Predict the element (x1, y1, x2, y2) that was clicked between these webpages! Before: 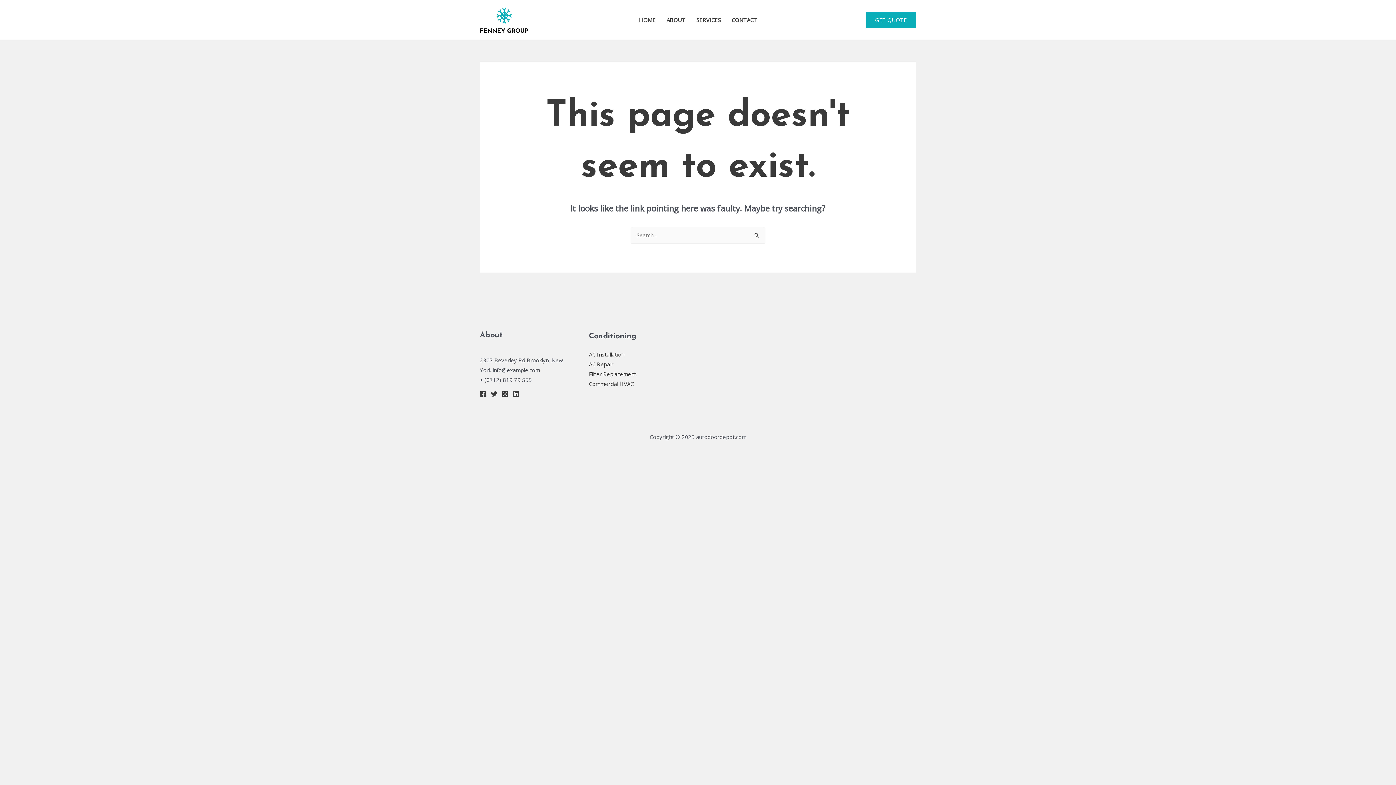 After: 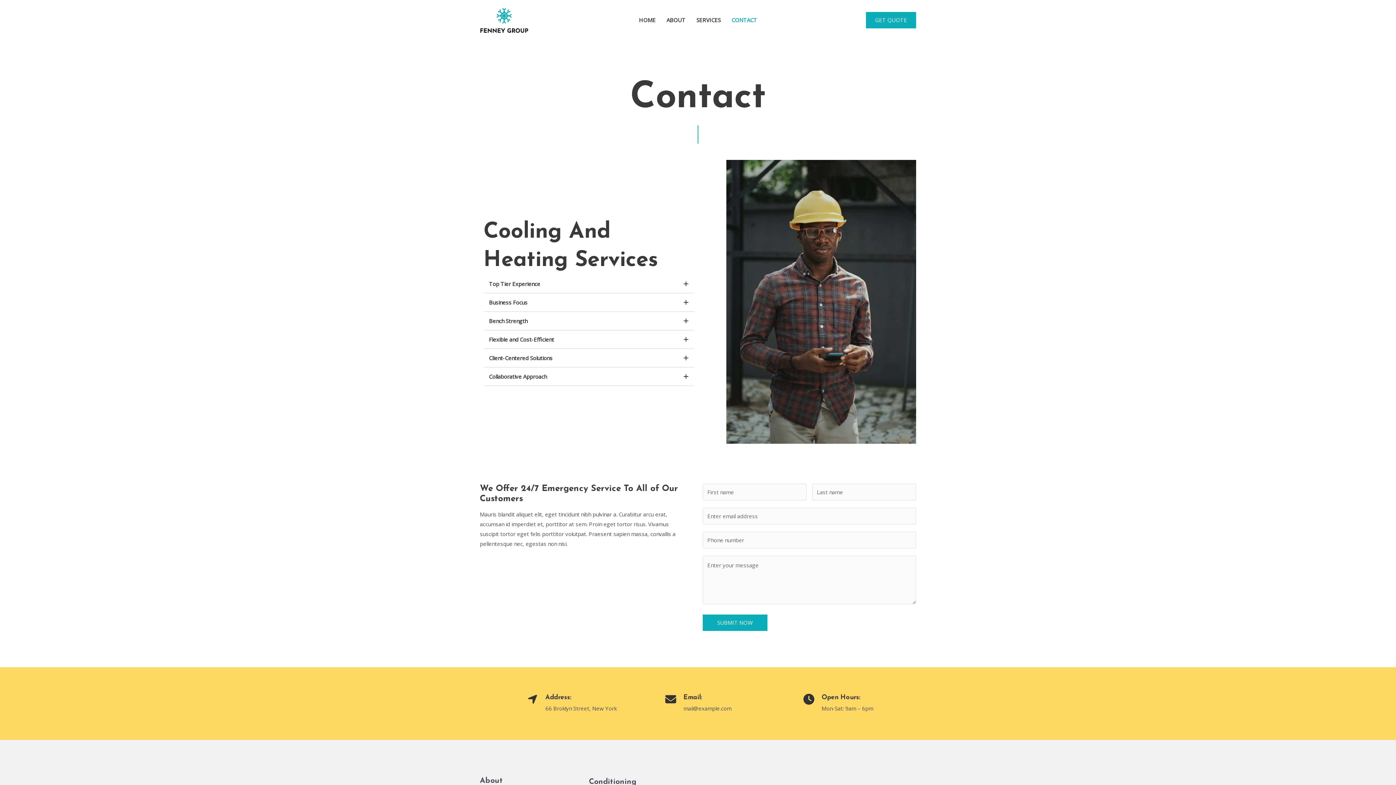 Action: label: CONTACT bbox: (726, 7, 762, 32)